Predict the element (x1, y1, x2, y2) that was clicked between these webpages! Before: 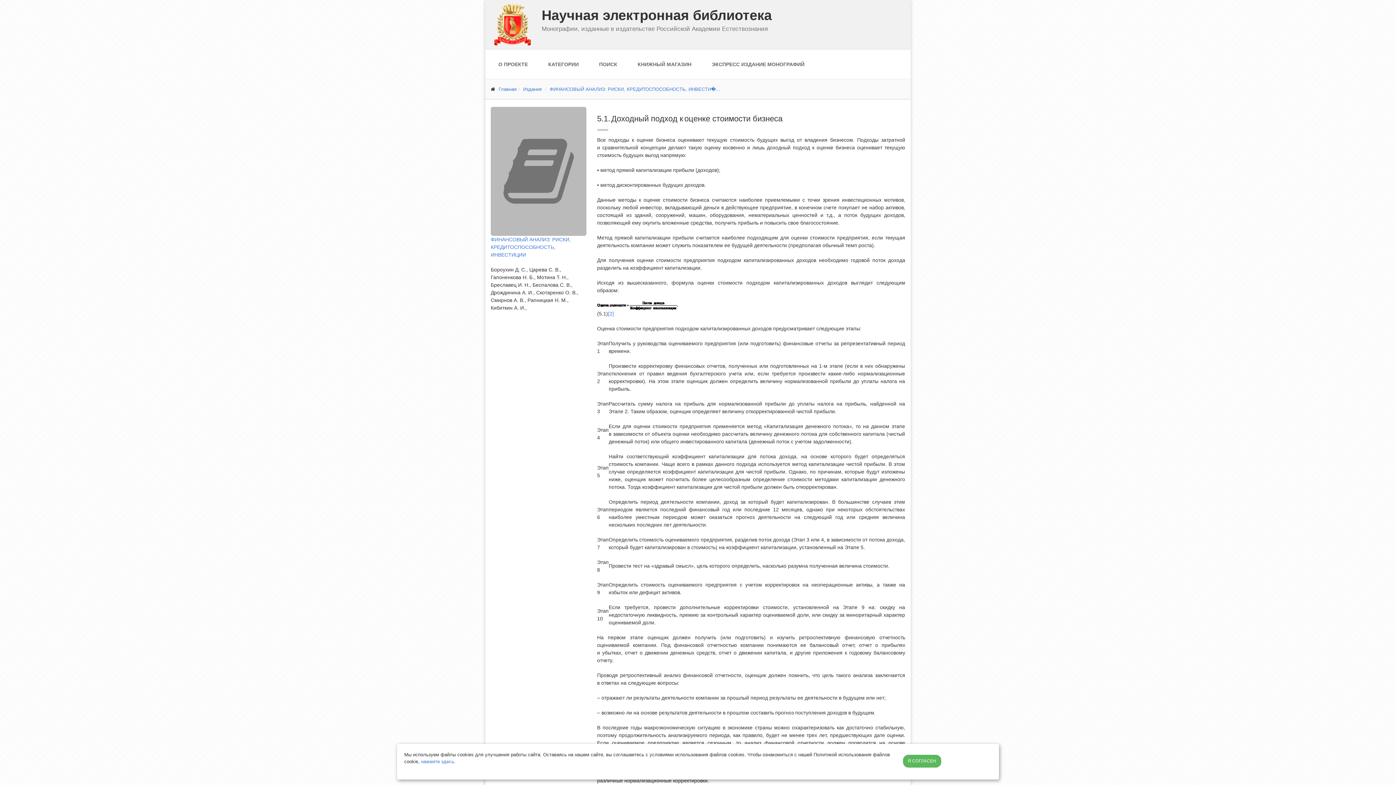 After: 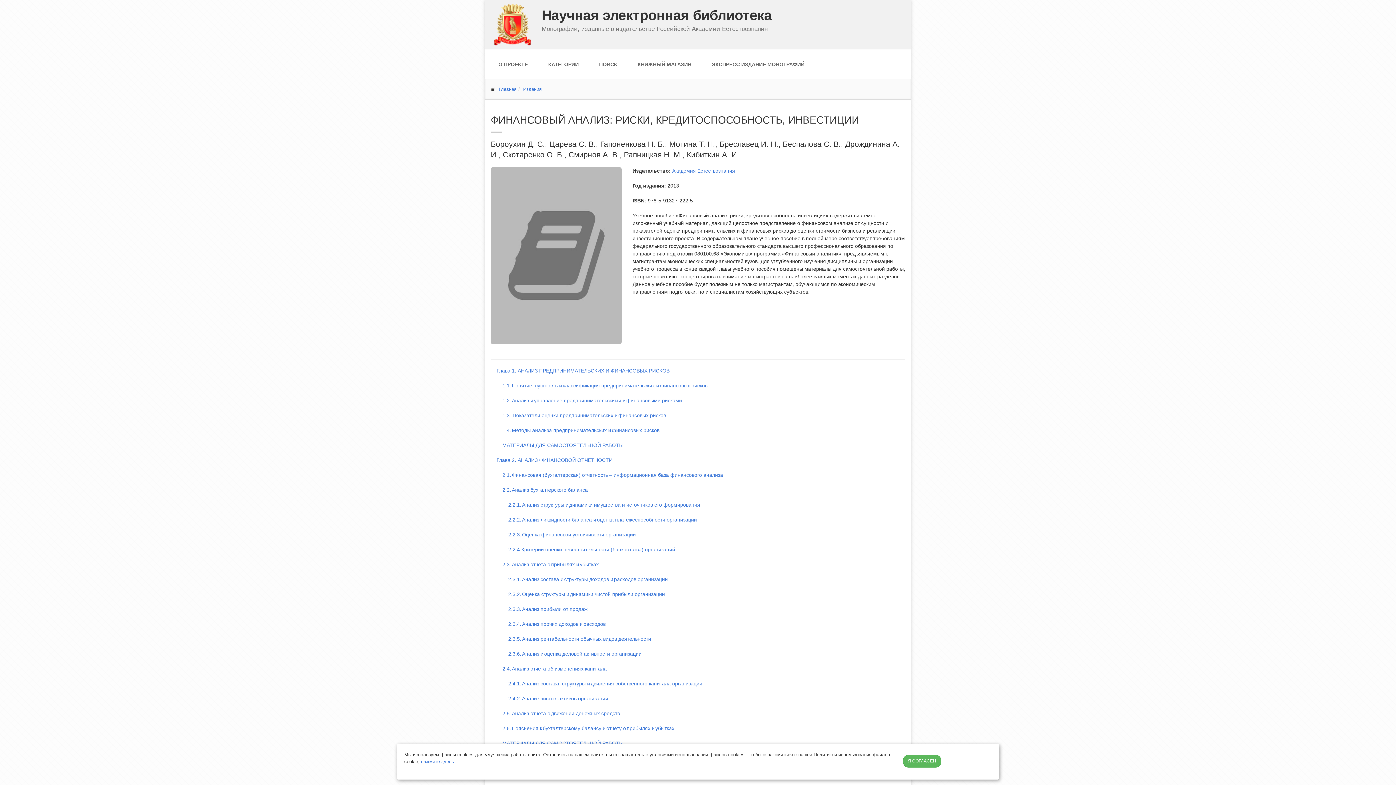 Action: bbox: (490, 106, 586, 236)